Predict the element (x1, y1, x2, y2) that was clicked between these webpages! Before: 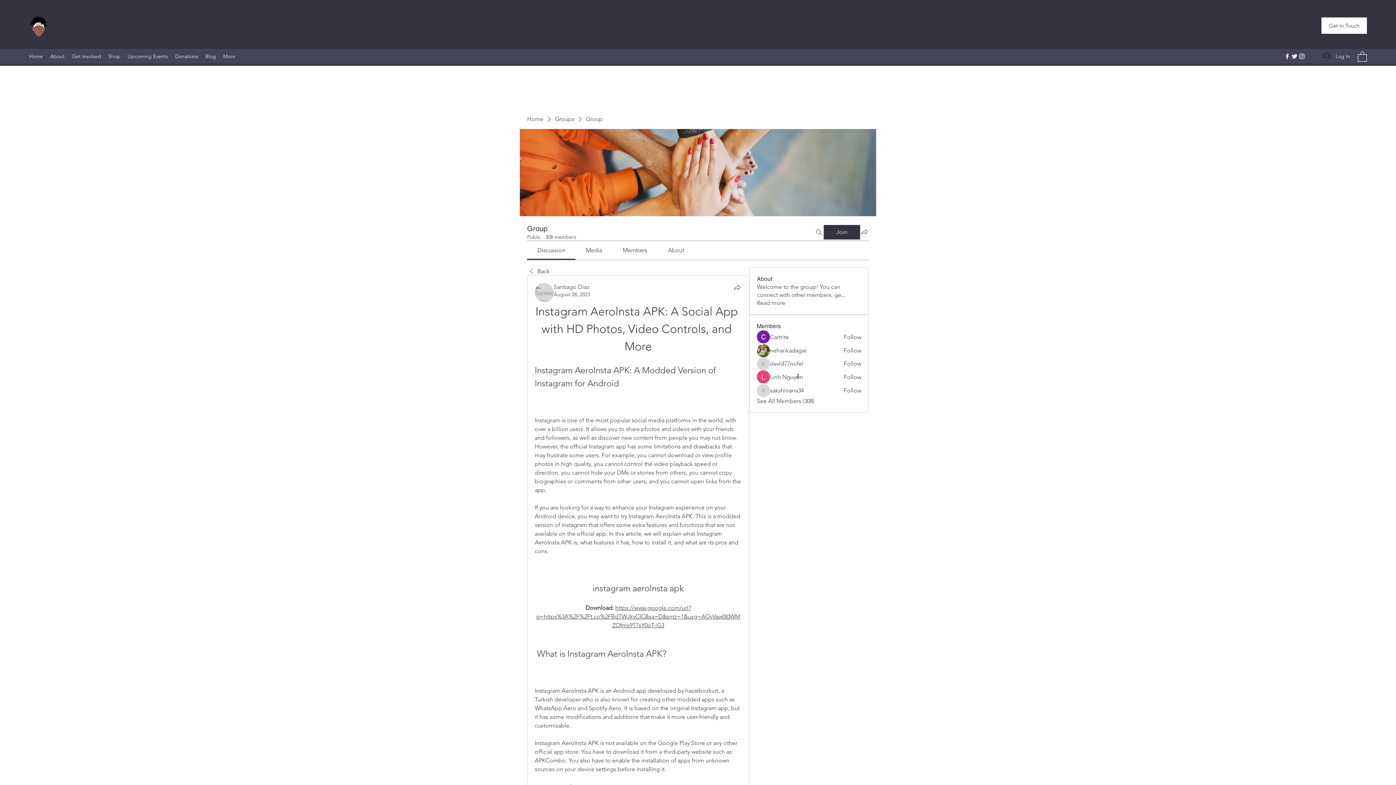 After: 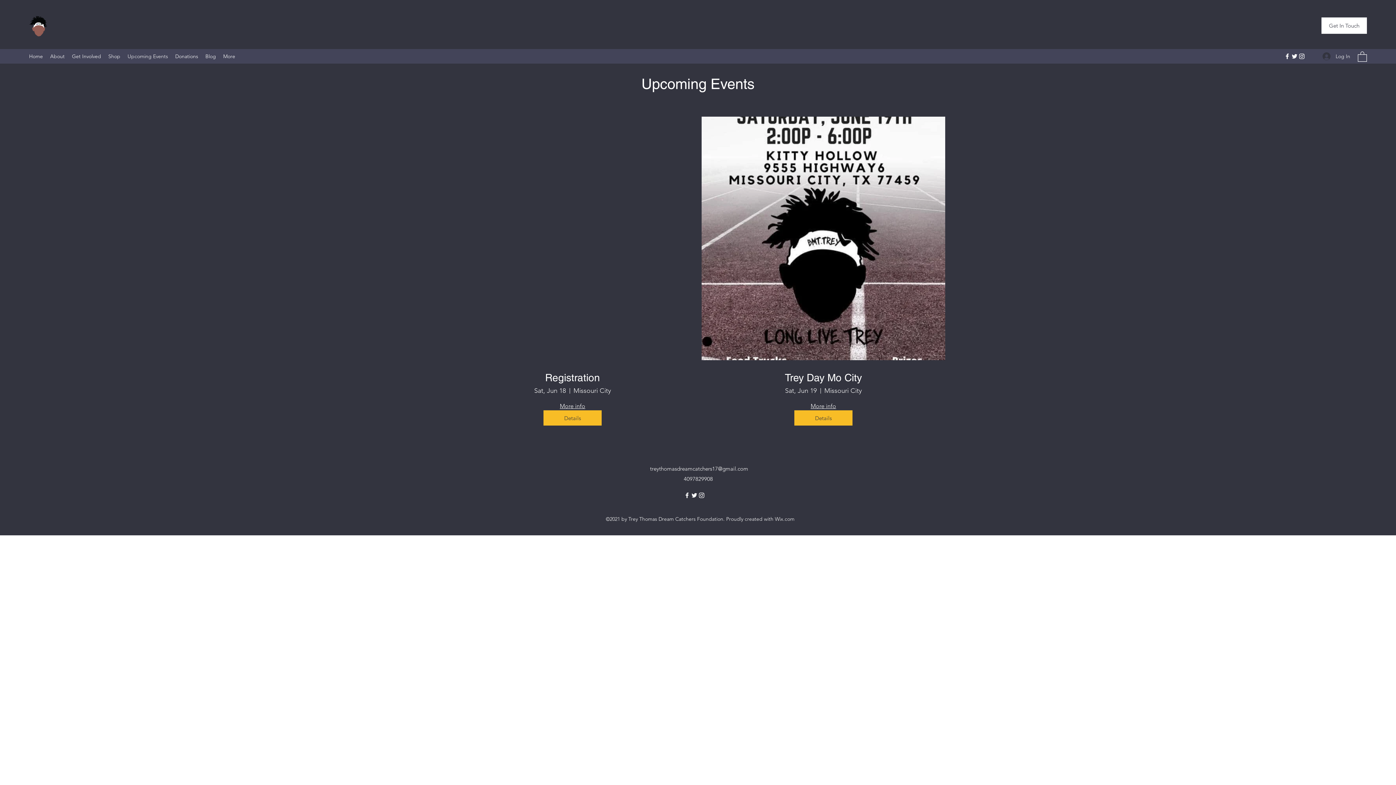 Action: bbox: (124, 50, 171, 61) label: Upcoming Events